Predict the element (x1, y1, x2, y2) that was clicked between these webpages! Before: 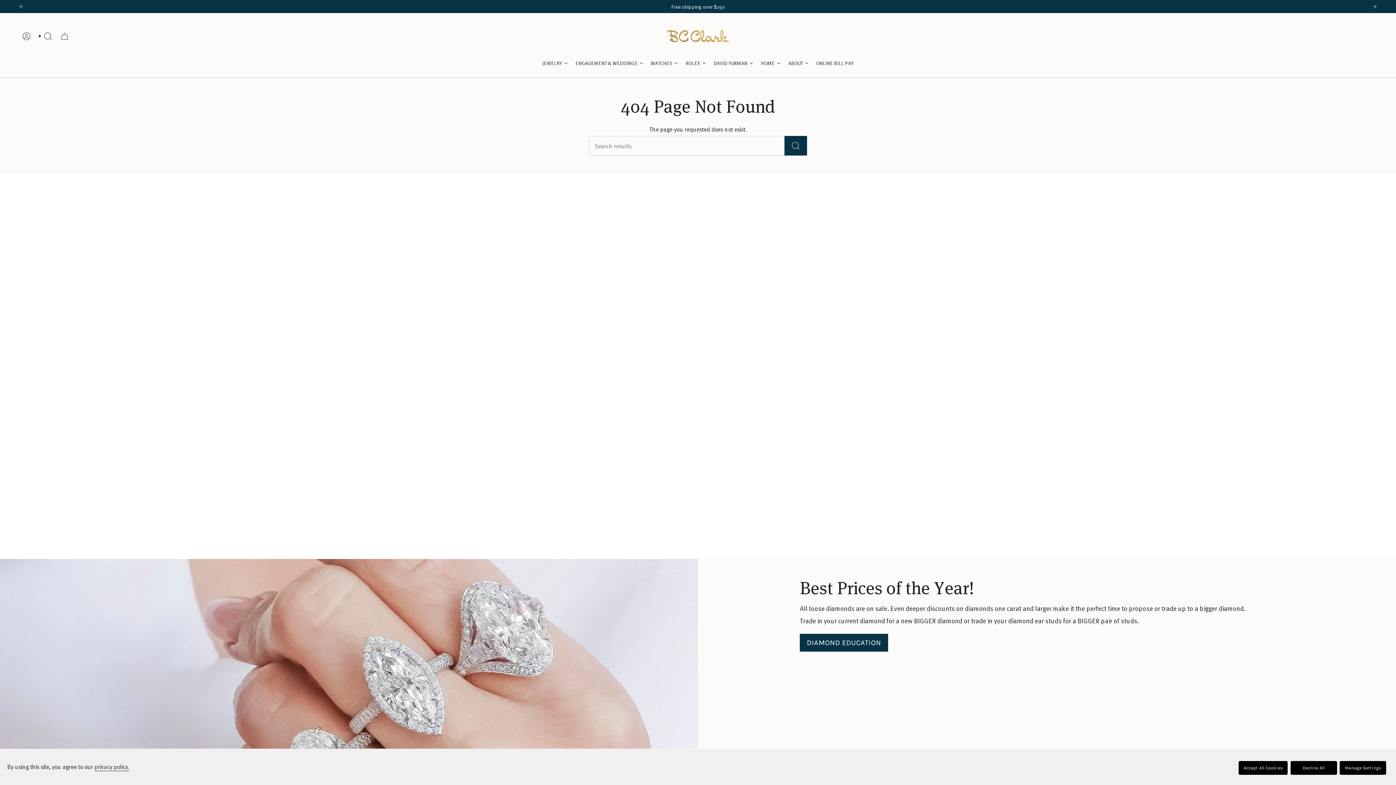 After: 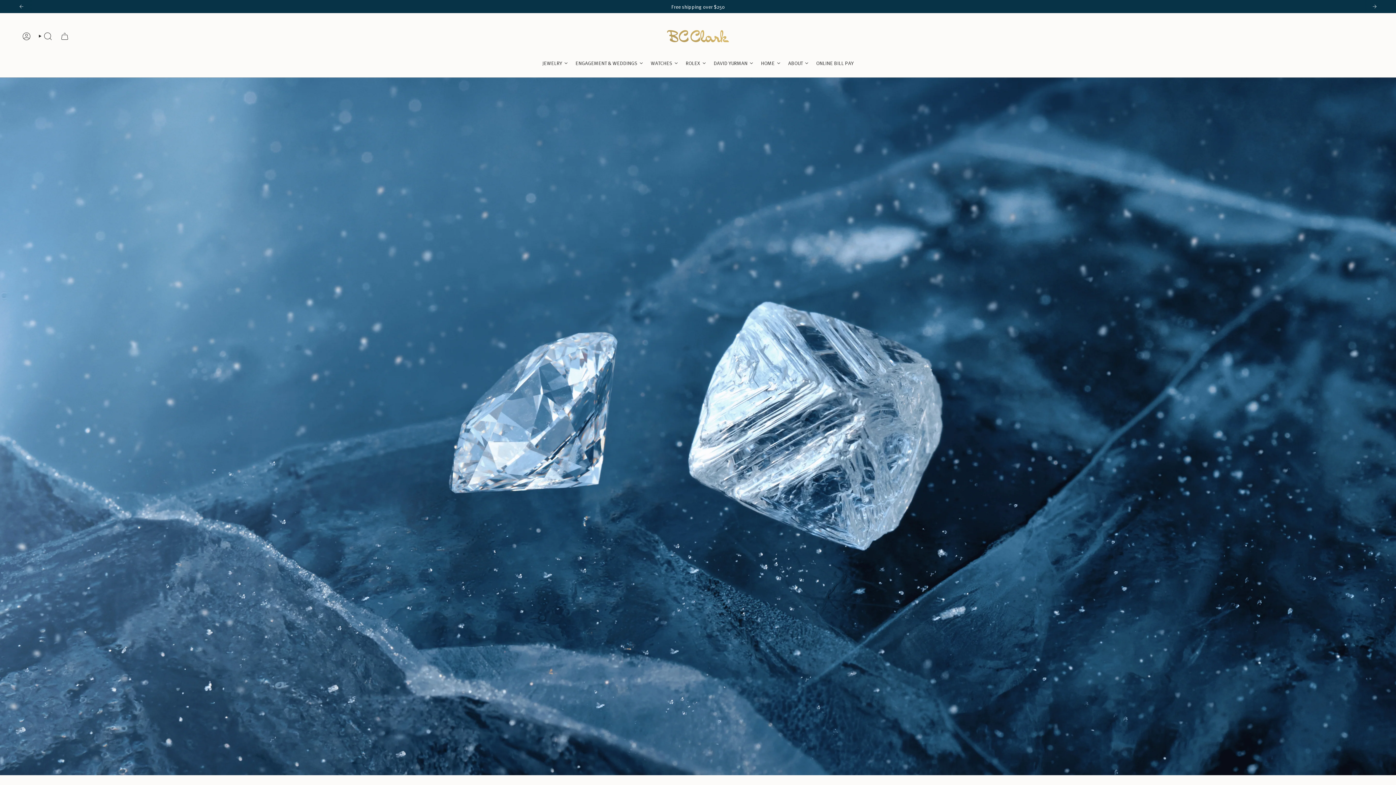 Action: bbox: (800, 634, 888, 652) label: DIAMOND EDUCATION